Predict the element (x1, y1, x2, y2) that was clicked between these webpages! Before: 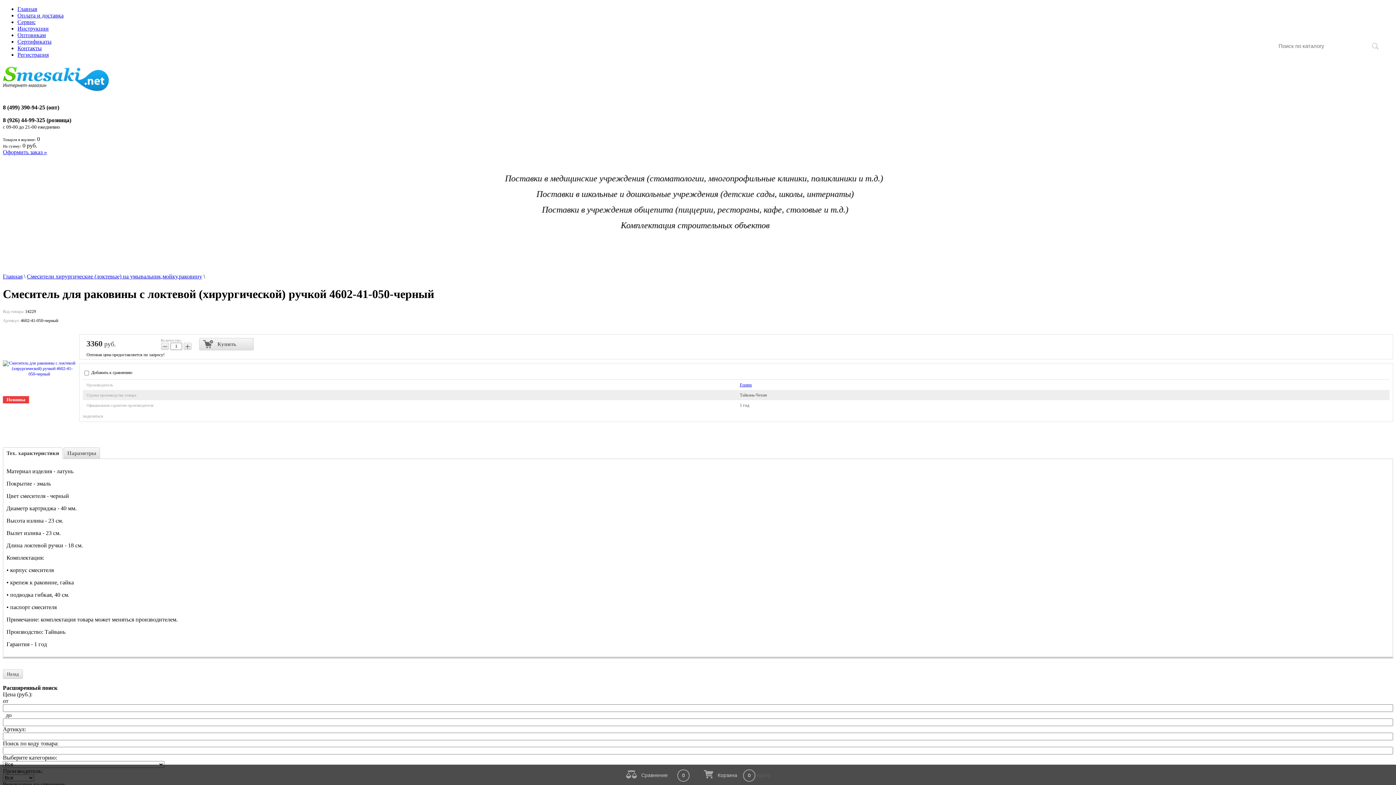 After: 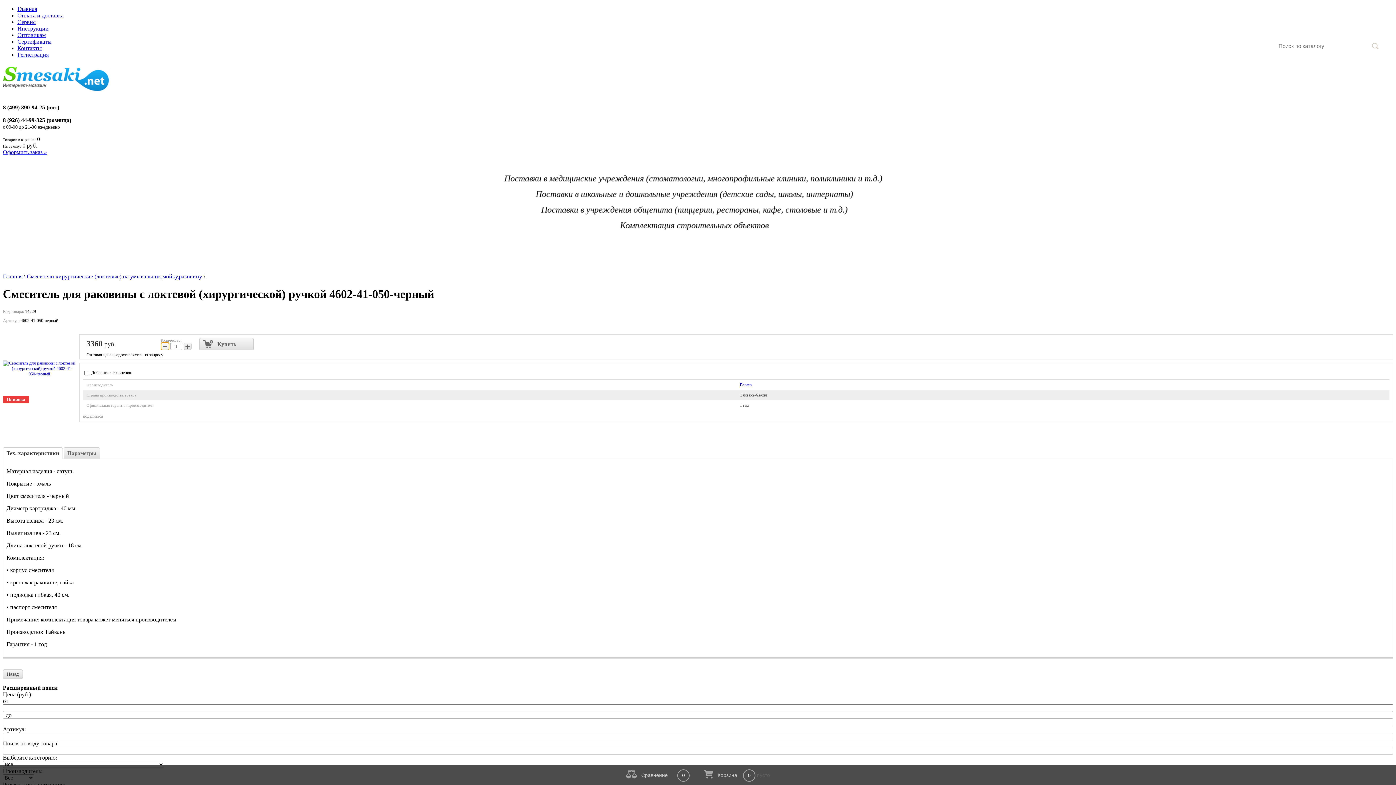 Action: label: − bbox: (161, 342, 169, 350)